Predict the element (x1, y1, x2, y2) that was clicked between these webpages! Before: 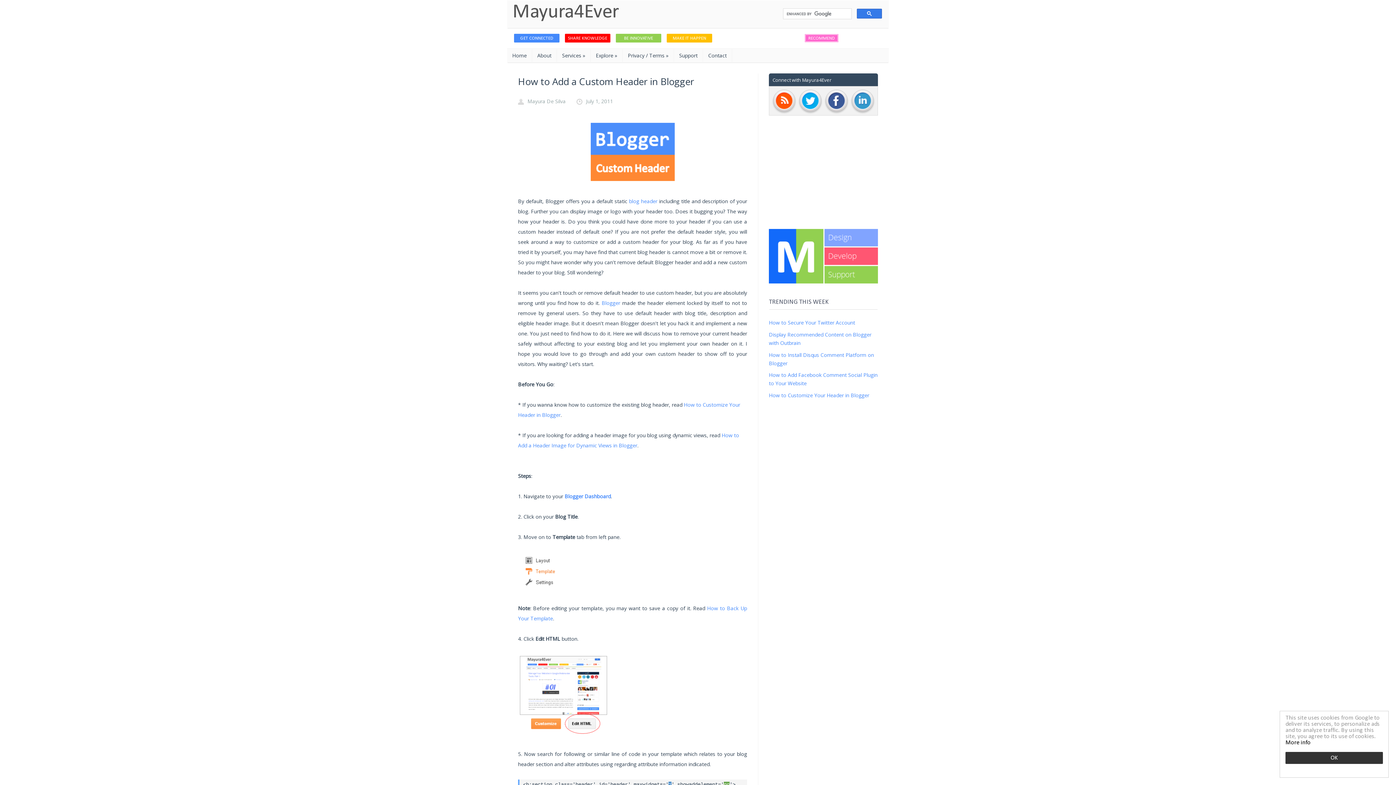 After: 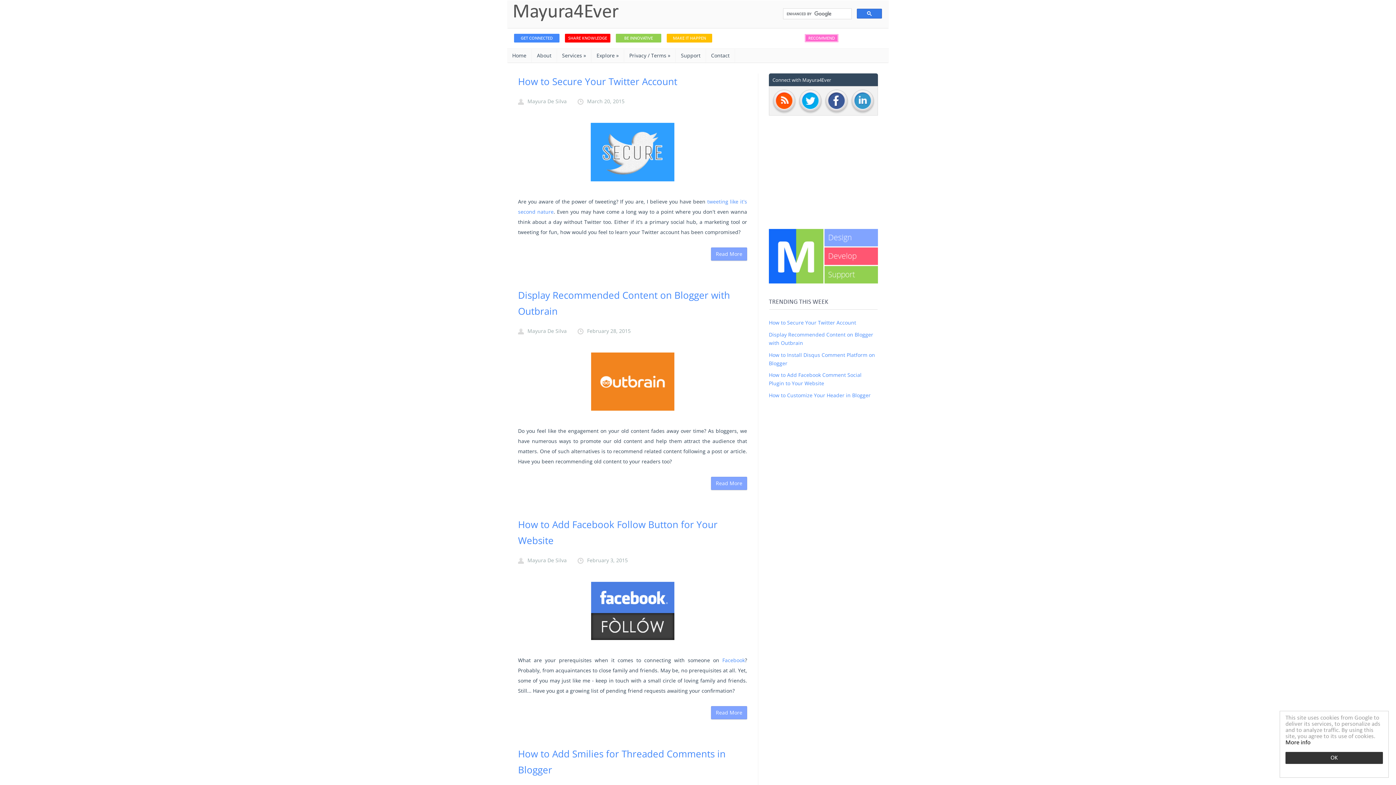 Action: bbox: (512, 2, 619, 22) label: Mayura4Ever